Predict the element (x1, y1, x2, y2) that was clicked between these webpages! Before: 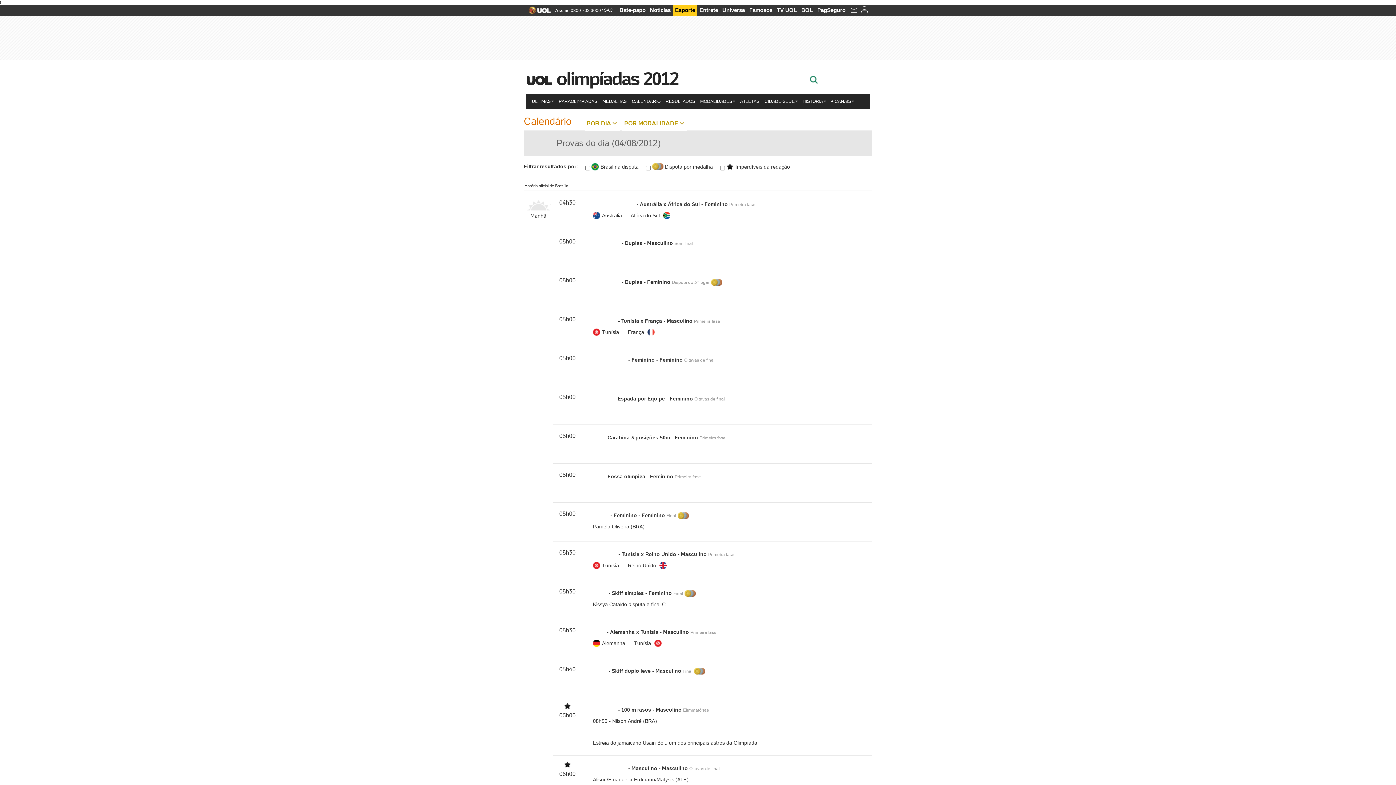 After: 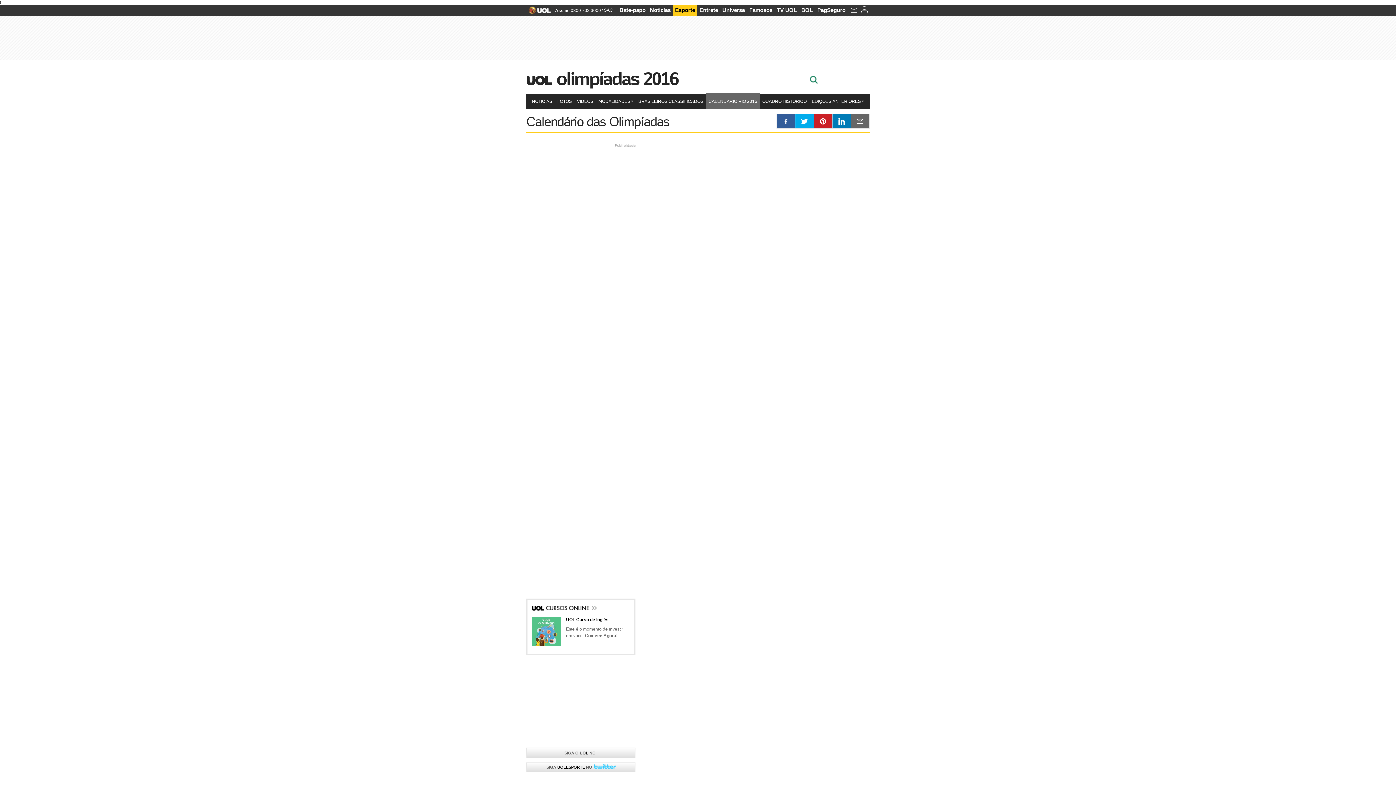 Action: label: Badminton bbox: (593, 278, 620, 285)